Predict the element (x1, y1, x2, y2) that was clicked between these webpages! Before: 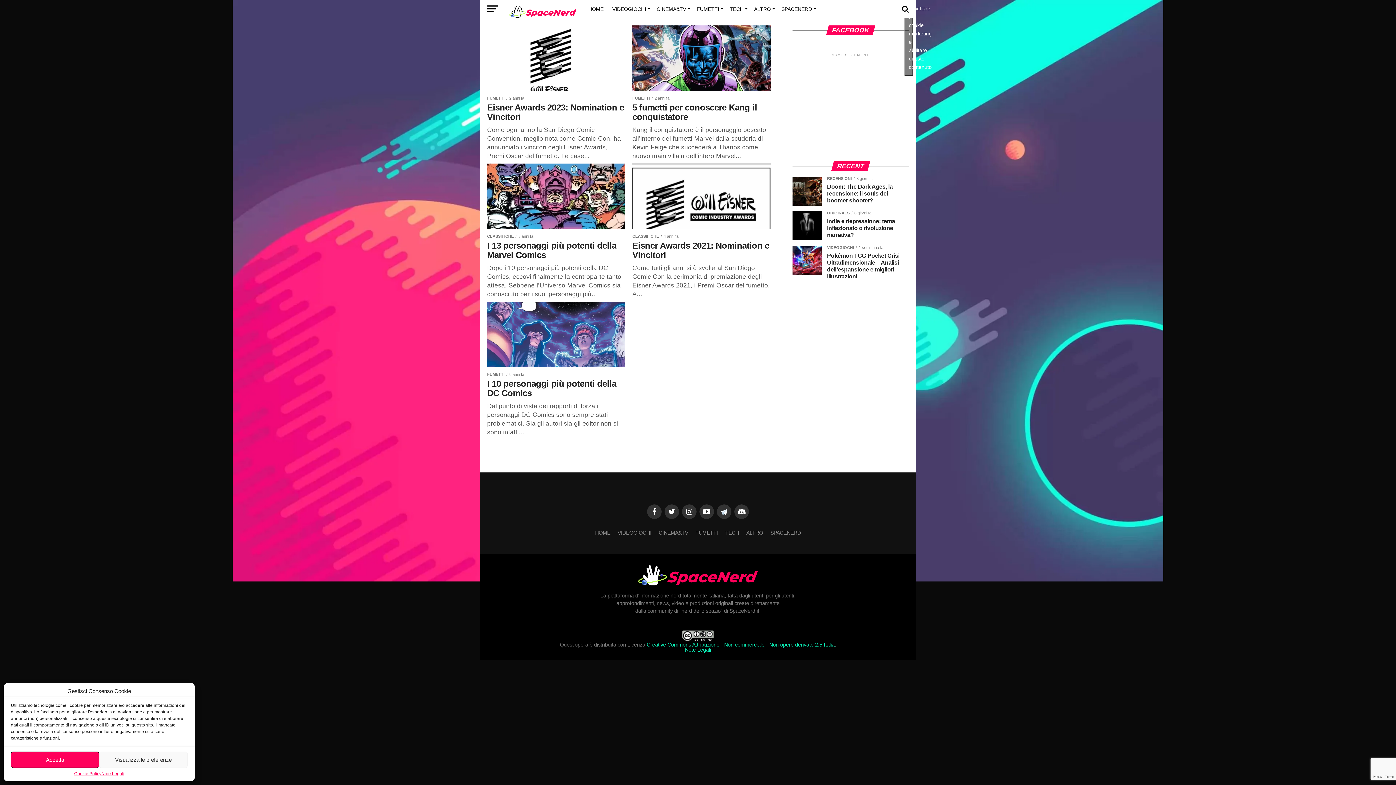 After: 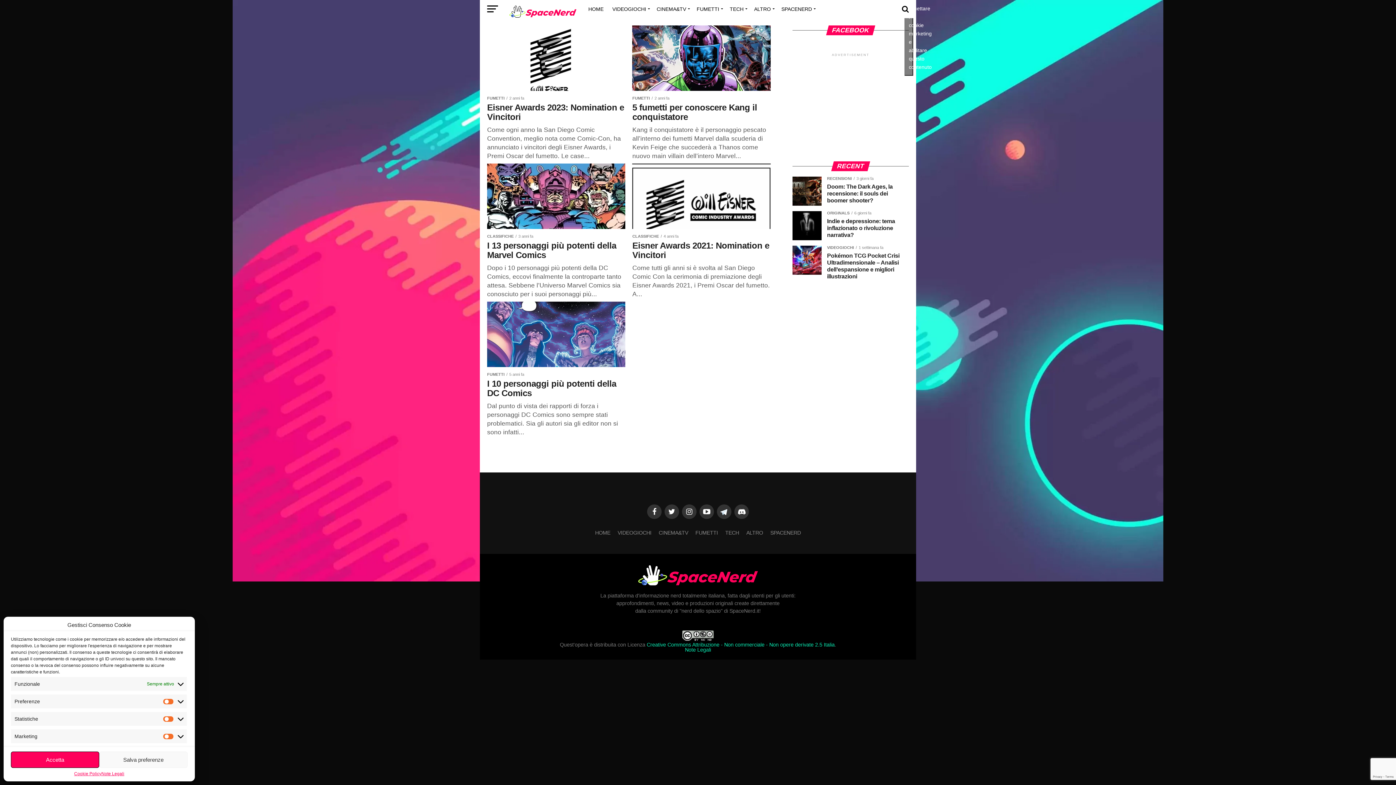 Action: label: Visualizza le preferenze bbox: (99, 752, 187, 768)